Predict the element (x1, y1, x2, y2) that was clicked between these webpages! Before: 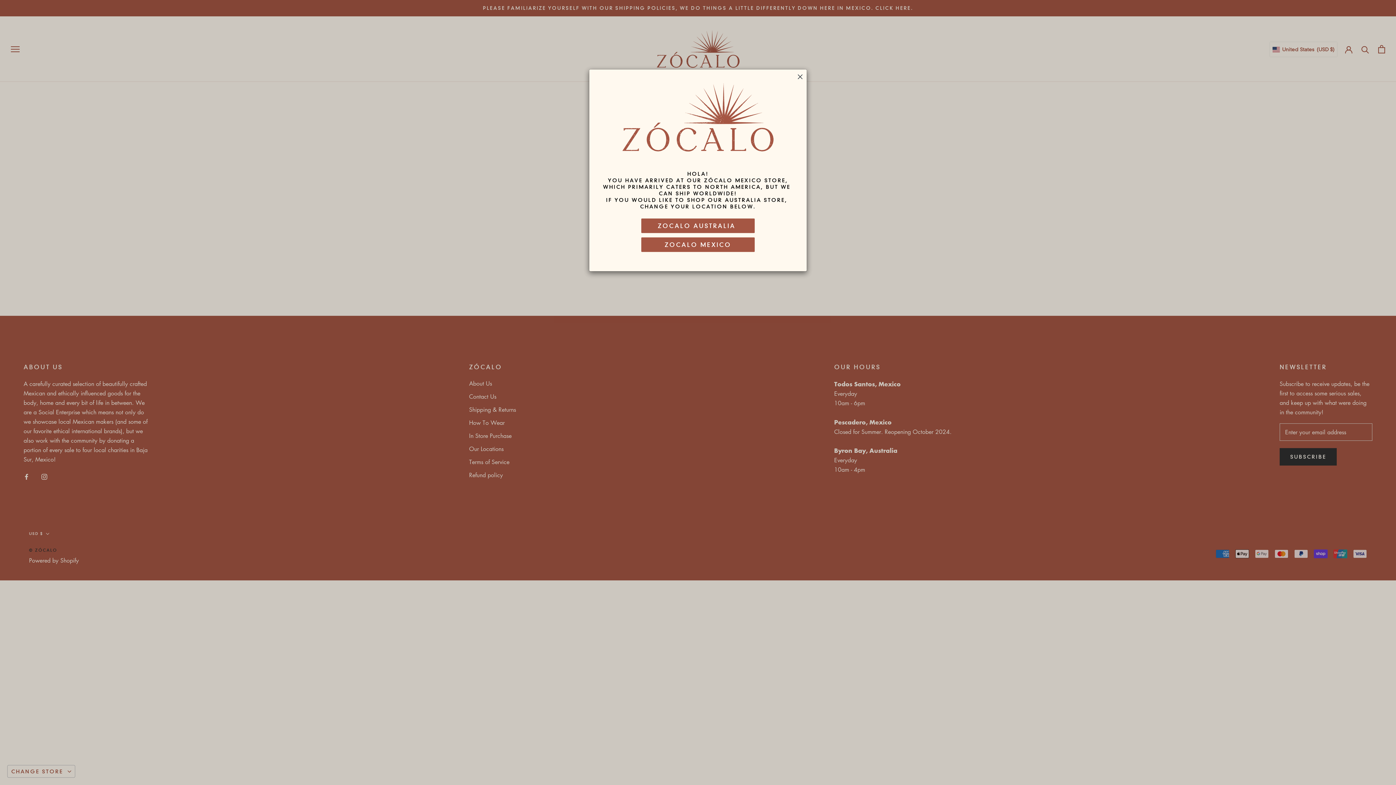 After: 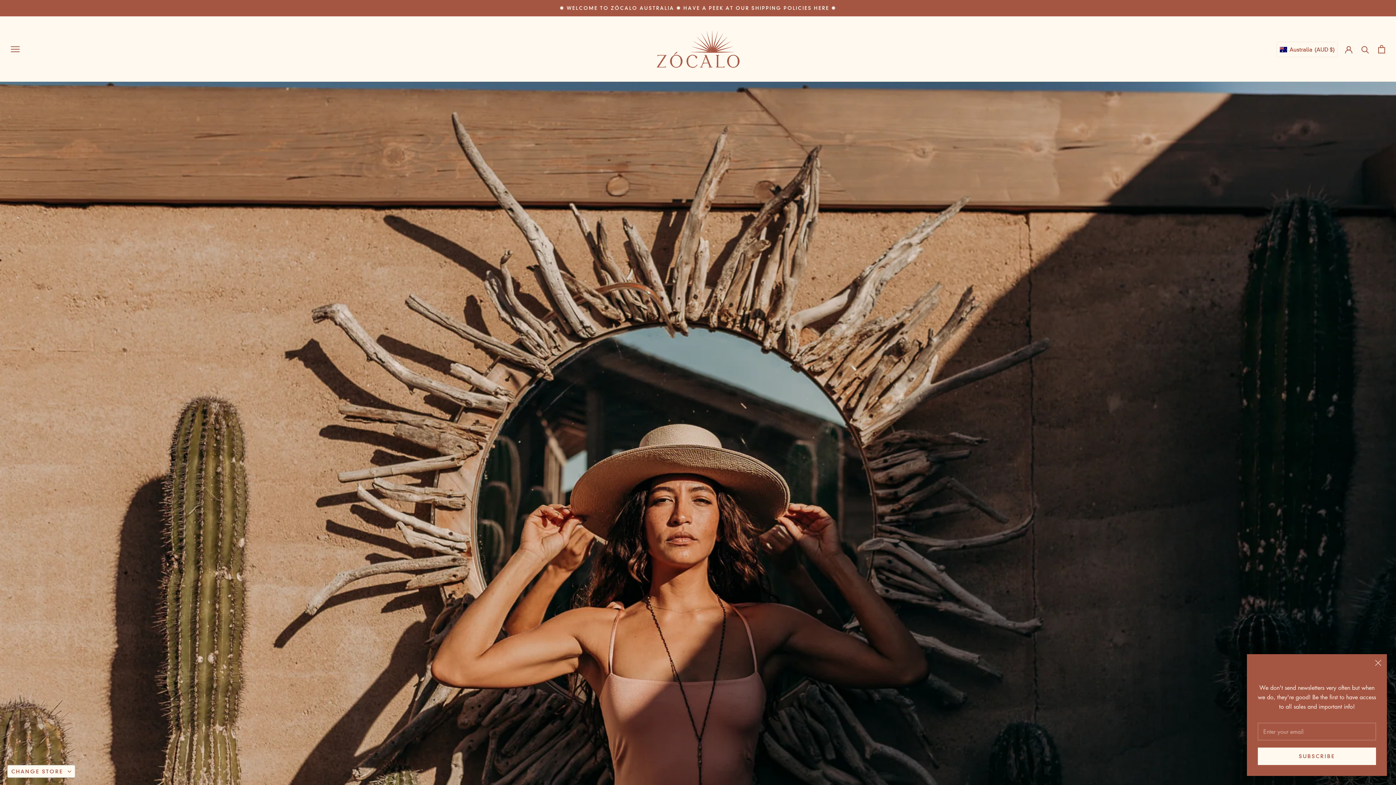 Action: bbox: (641, 218, 754, 233) label: ZOCALO AUSTRALIA 